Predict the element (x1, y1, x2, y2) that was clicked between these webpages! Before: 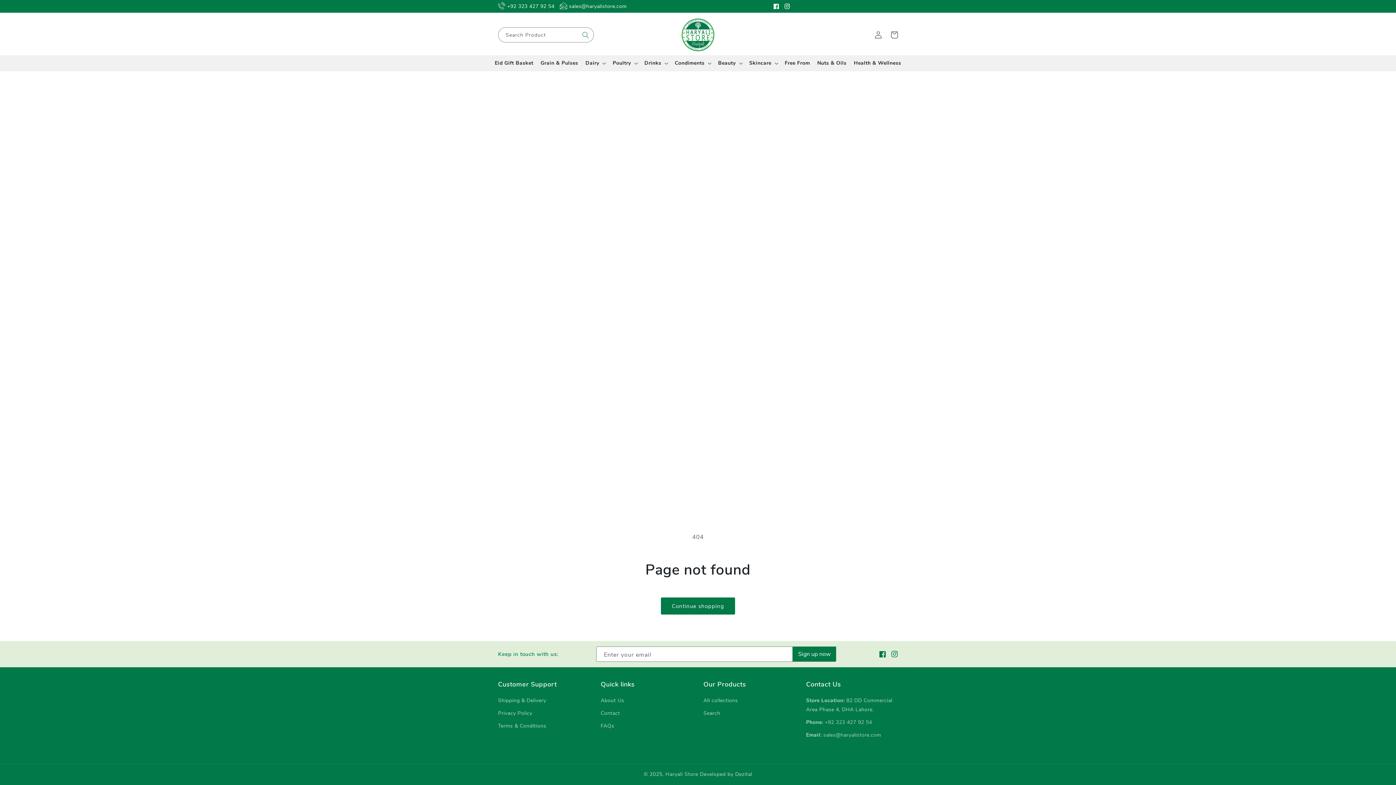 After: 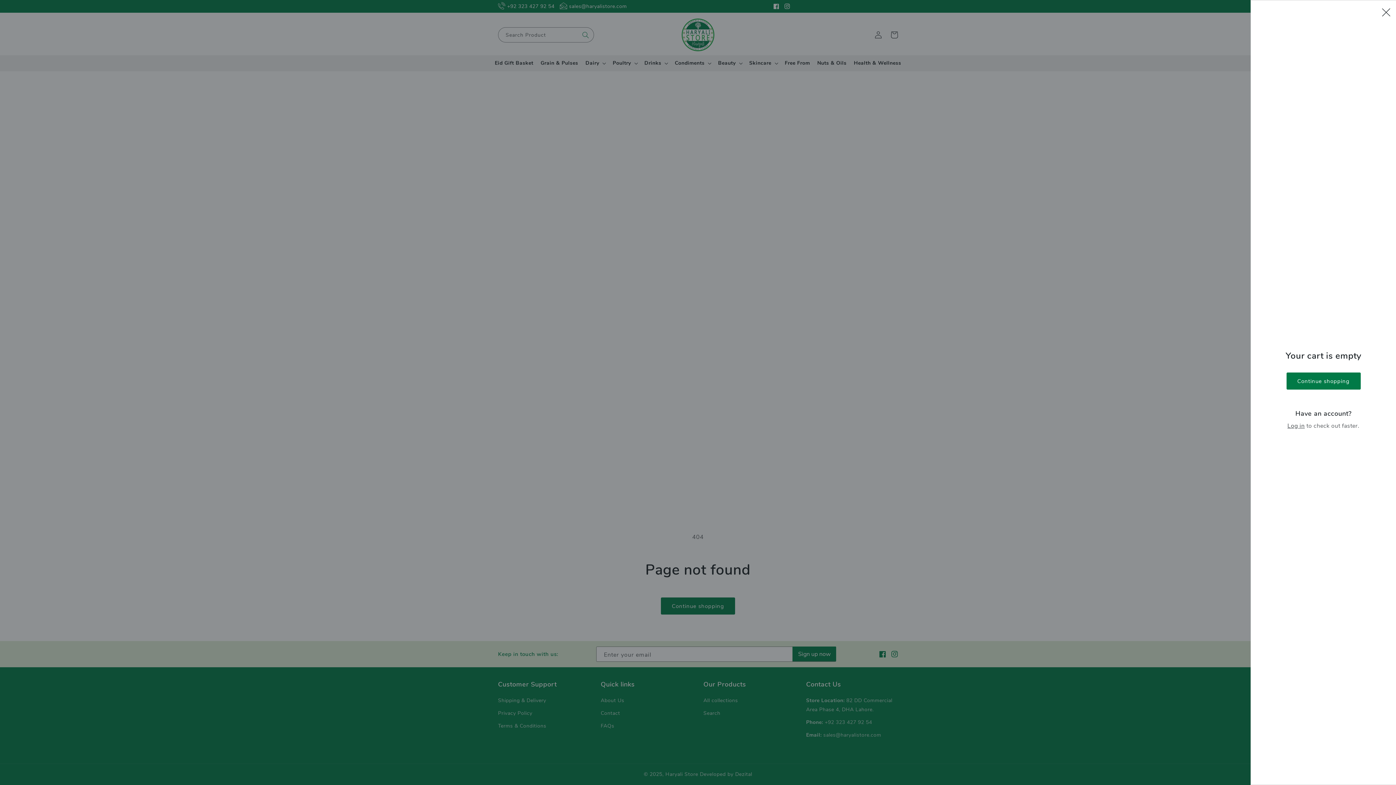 Action: bbox: (886, 26, 902, 42) label: Cart